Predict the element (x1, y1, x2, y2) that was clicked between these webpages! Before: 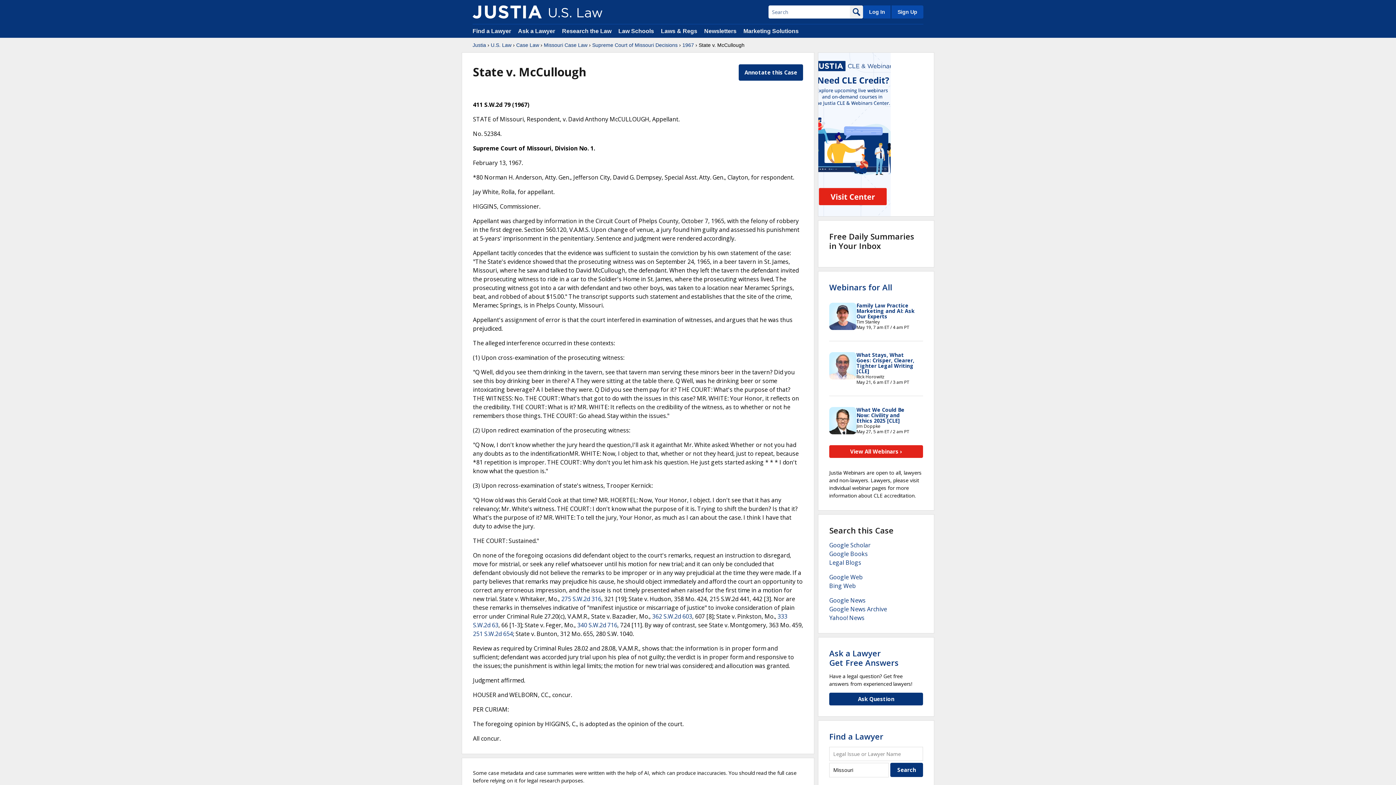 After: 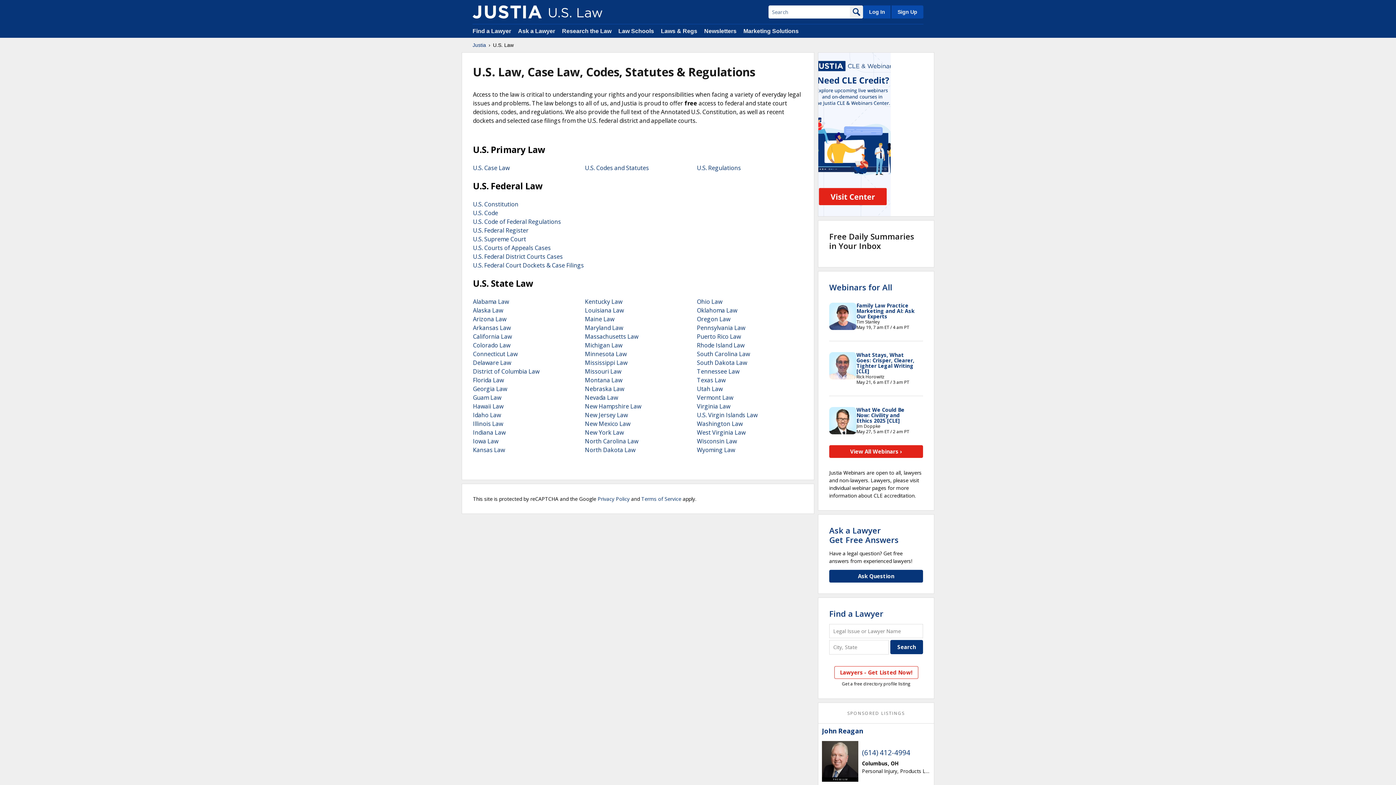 Action: bbox: (472, 5, 541, 18)